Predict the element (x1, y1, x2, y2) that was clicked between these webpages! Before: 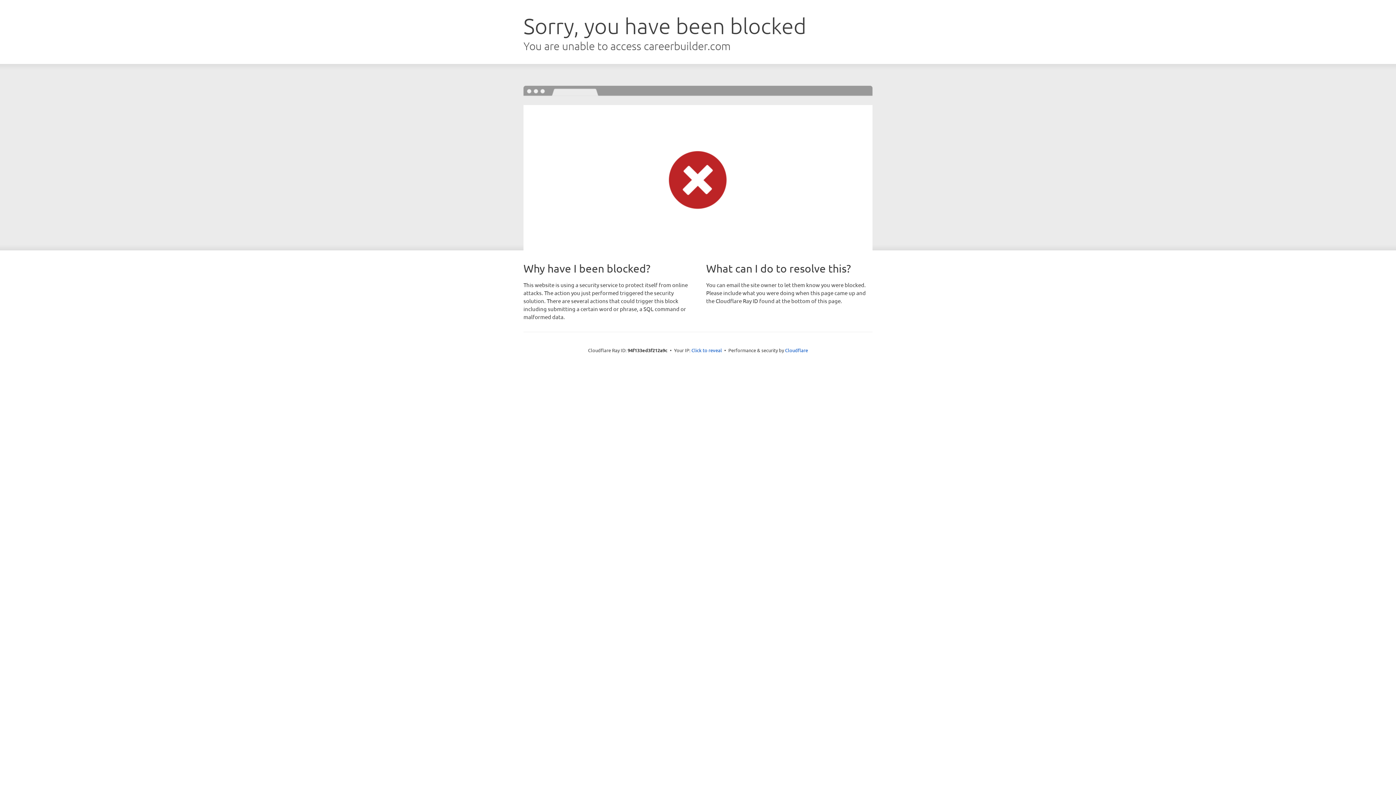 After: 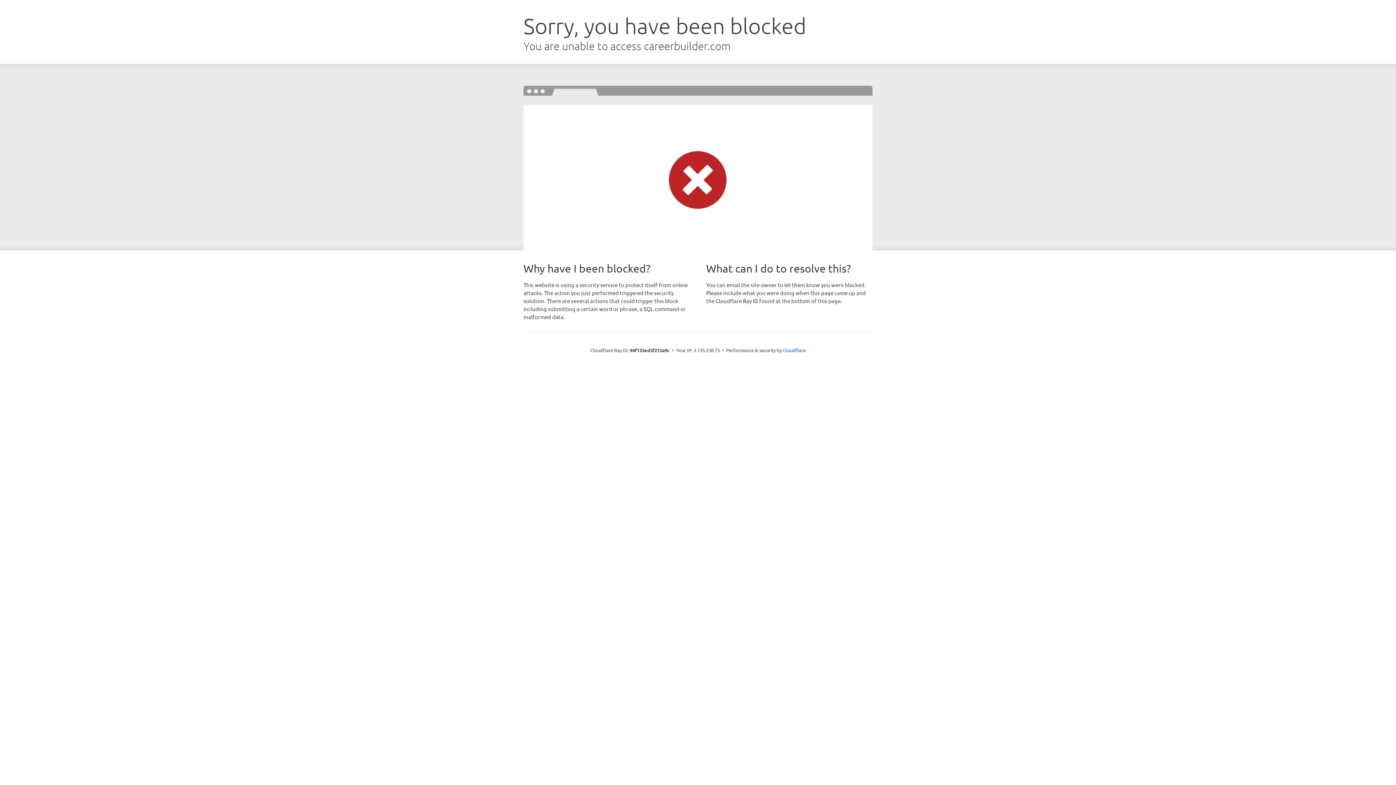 Action: bbox: (691, 346, 722, 353) label: Click to reveal